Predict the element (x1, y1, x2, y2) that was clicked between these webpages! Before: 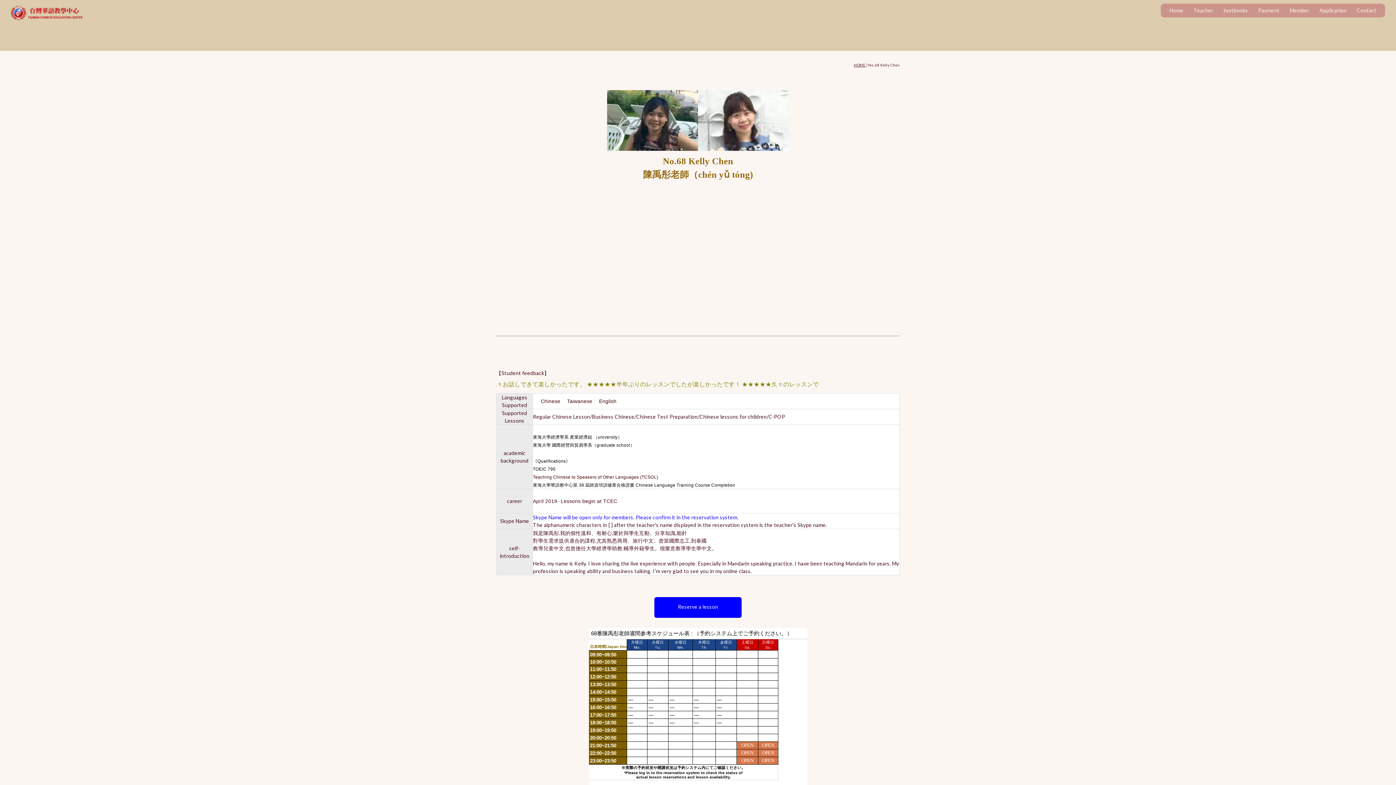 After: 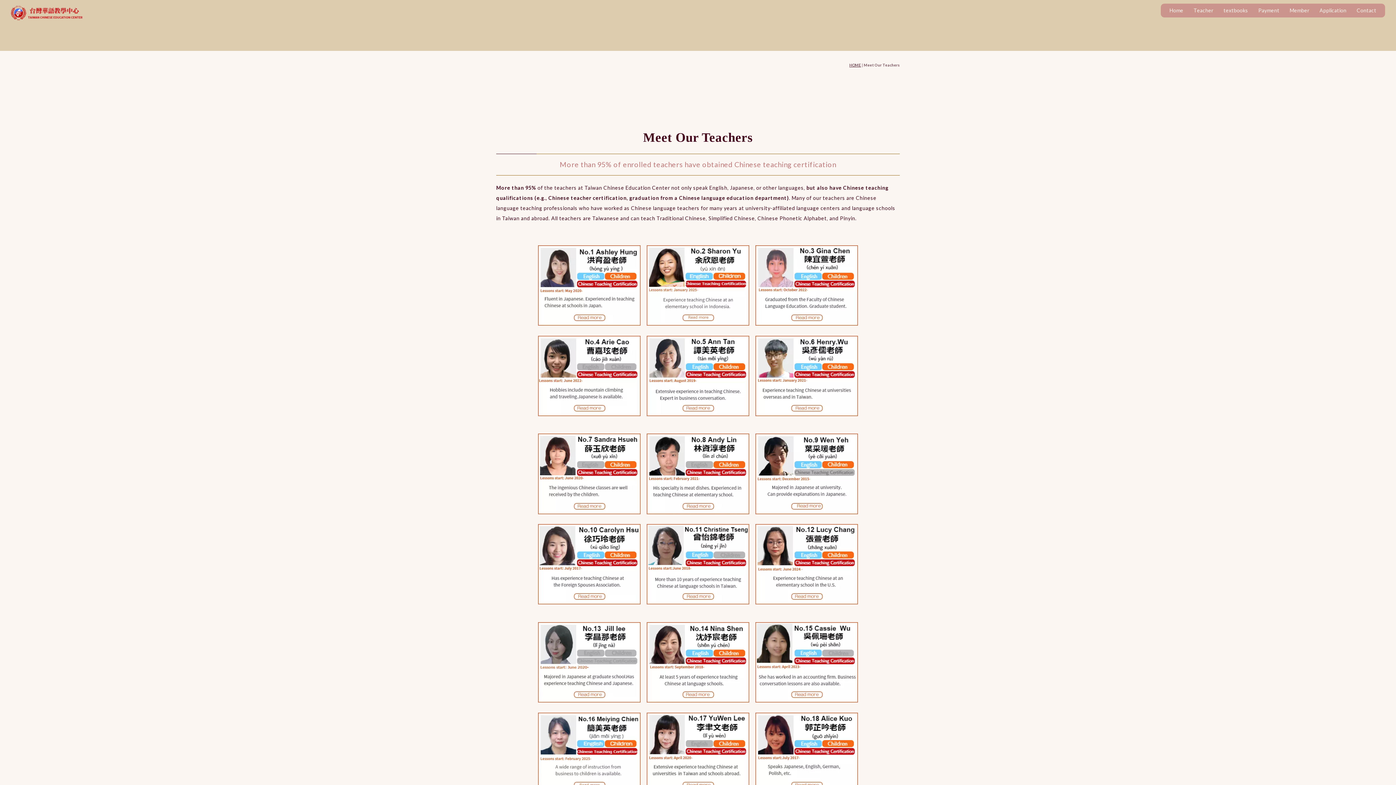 Action: bbox: (1188, 3, 1218, 17) label: Teacher